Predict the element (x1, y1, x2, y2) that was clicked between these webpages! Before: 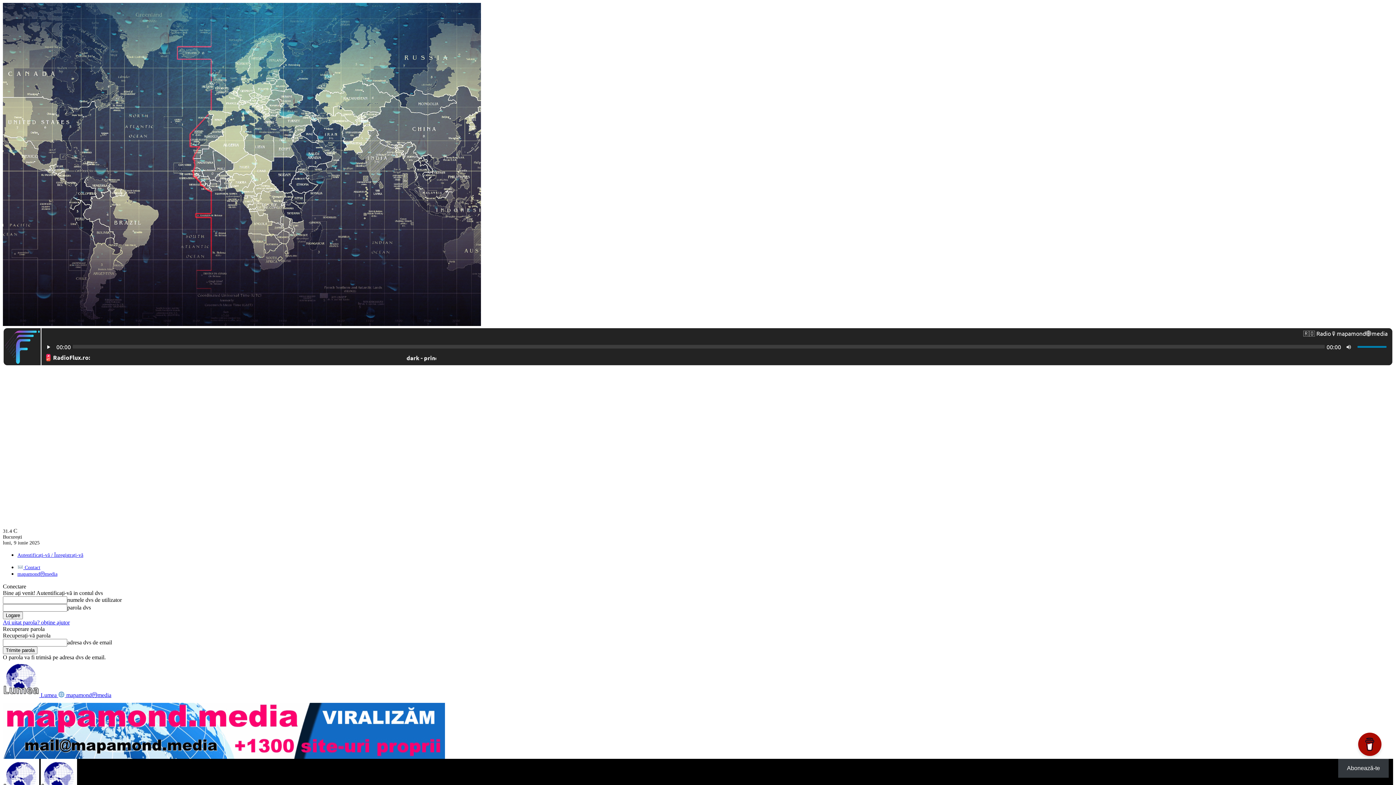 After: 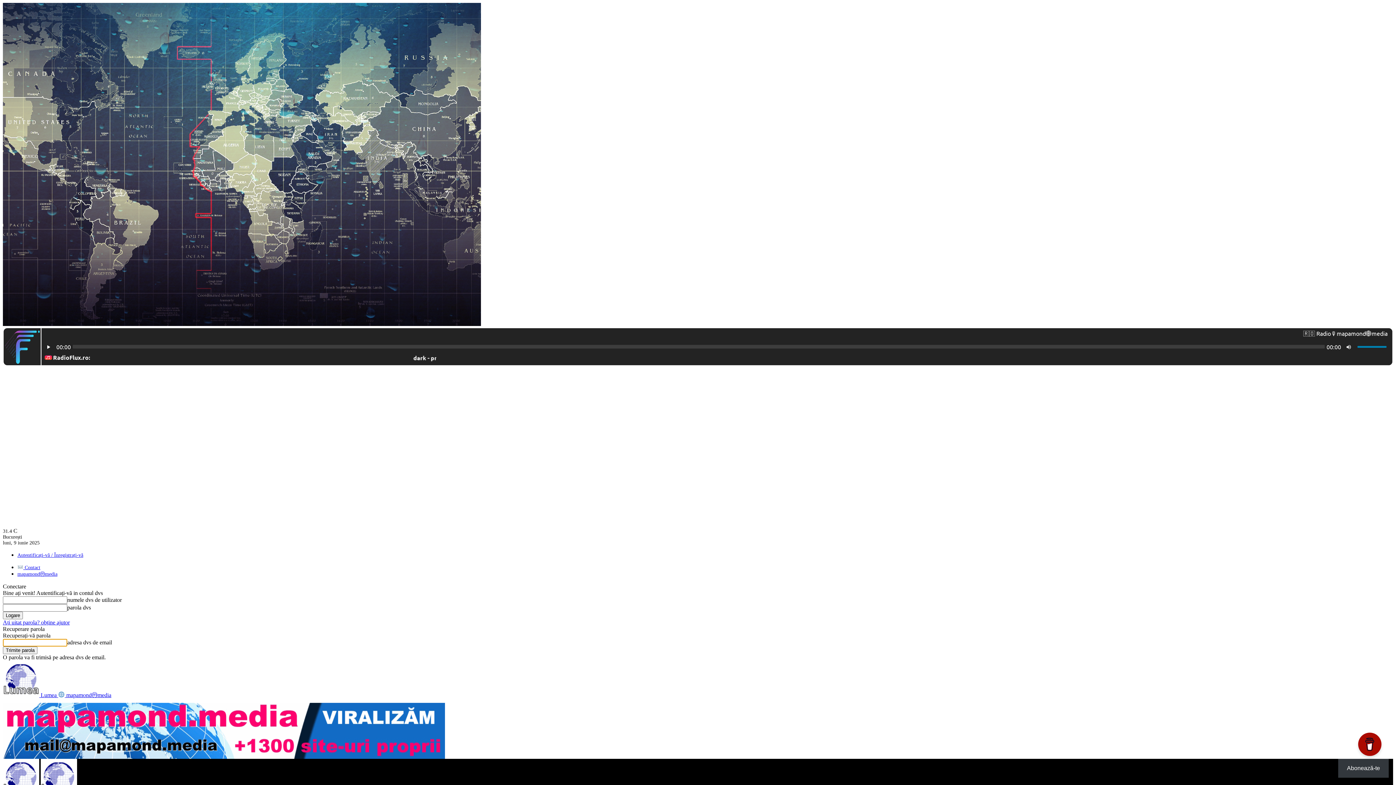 Action: label: Ați uitat parola? obține ajutor bbox: (2, 619, 69, 625)